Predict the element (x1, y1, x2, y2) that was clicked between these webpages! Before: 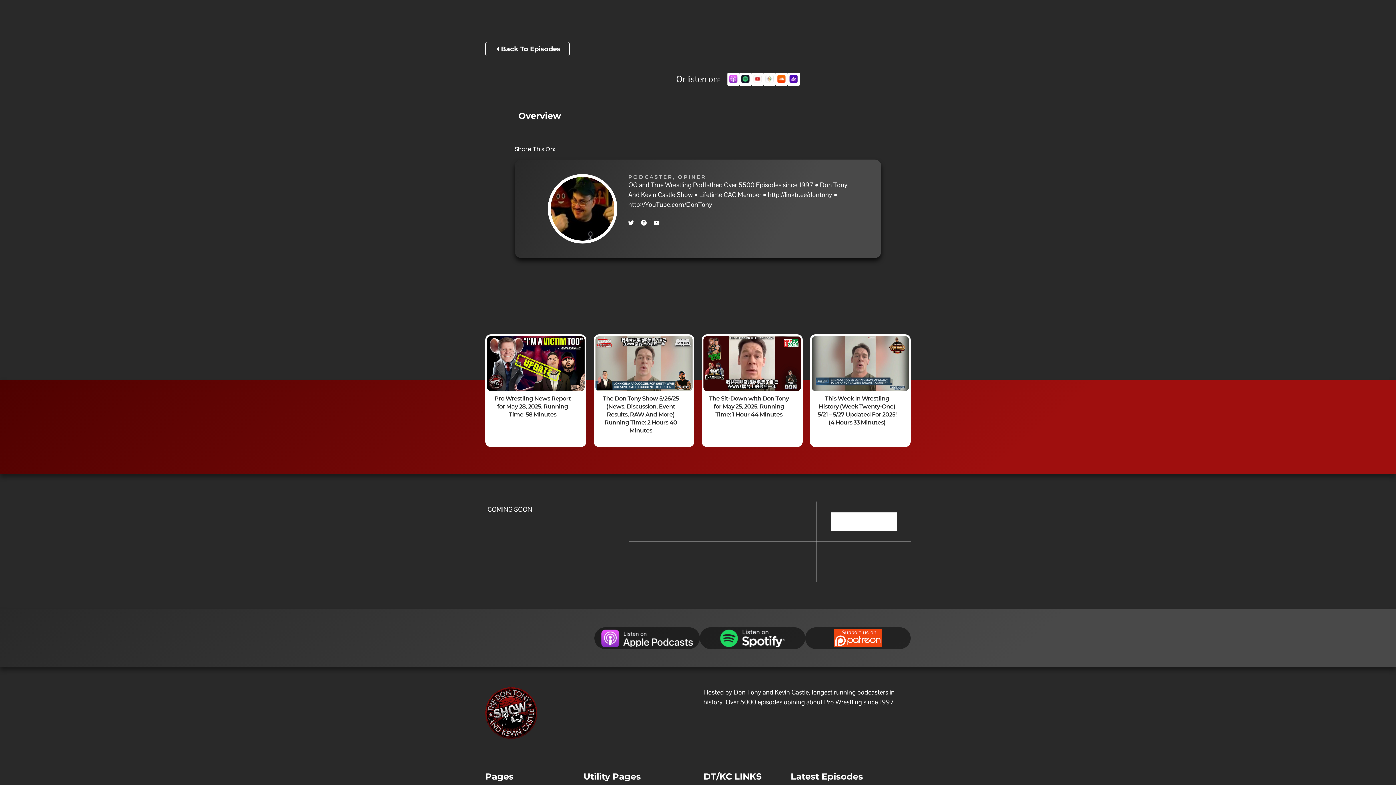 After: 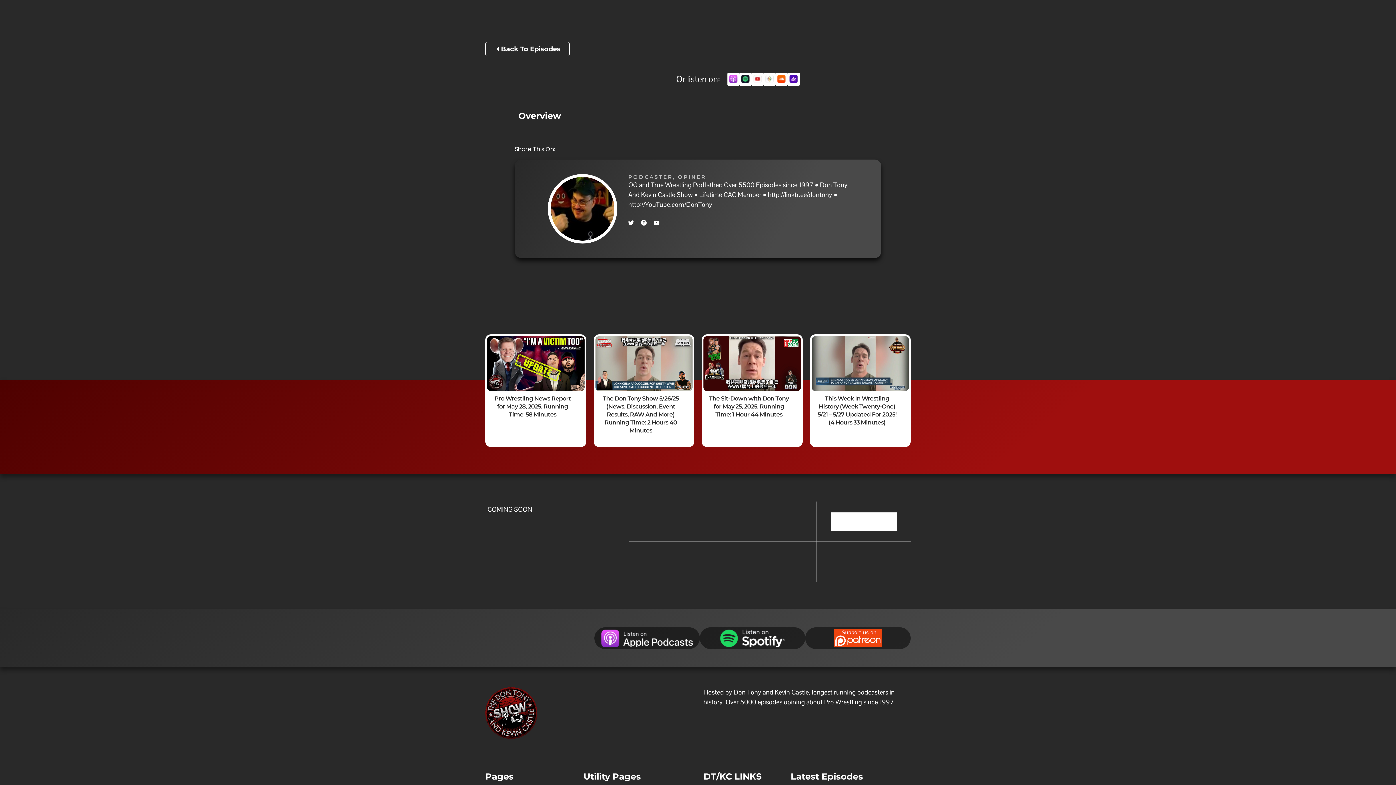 Action: bbox: (789, 73, 798, 83)